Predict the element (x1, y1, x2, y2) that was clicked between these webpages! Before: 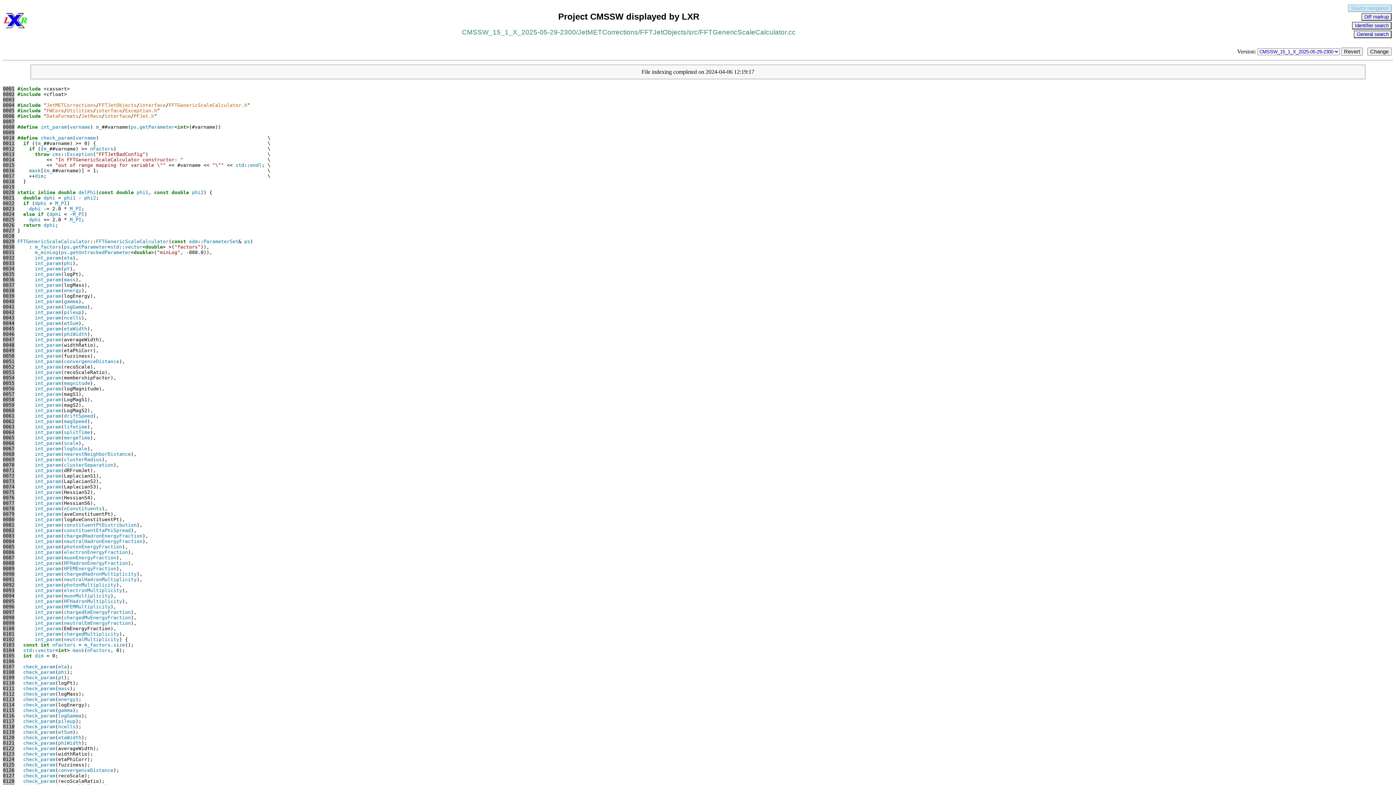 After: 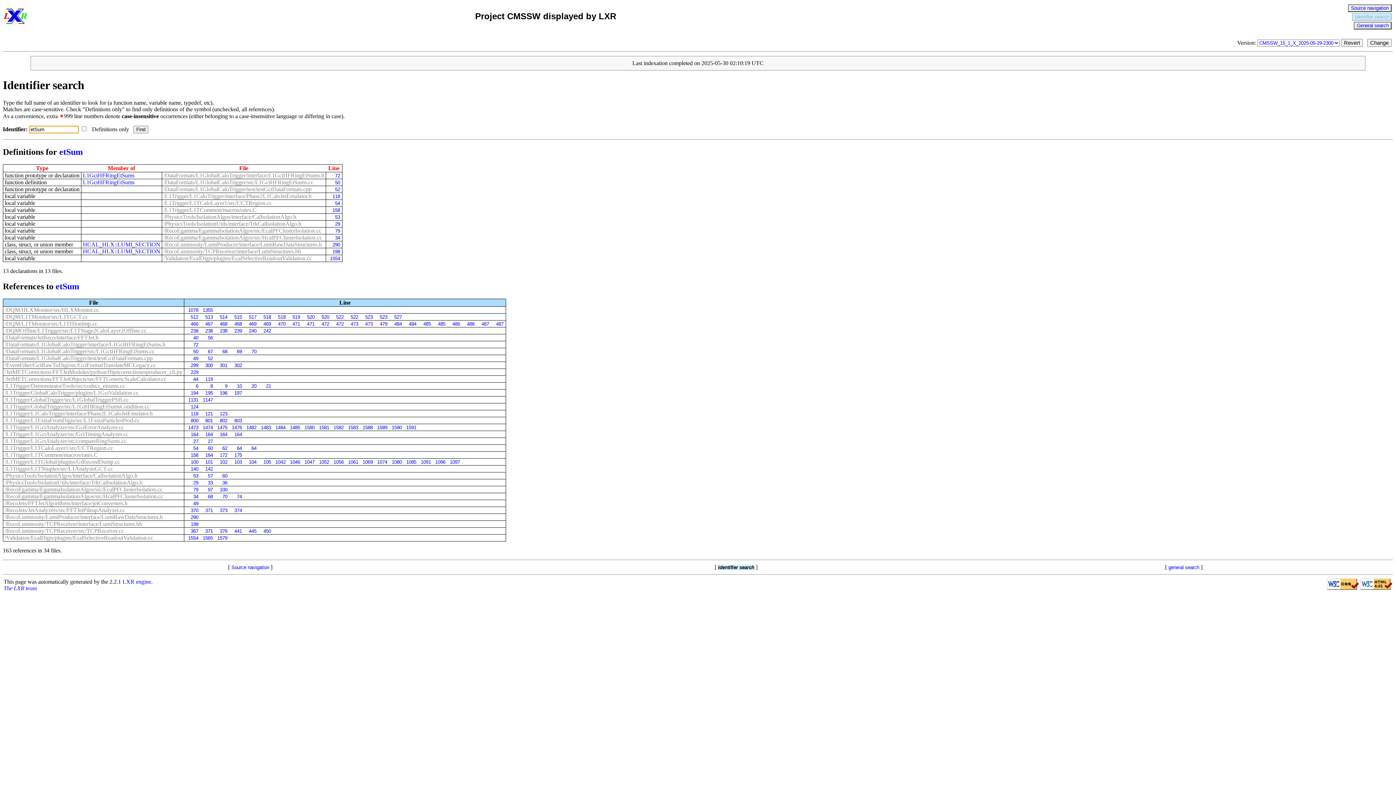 Action: bbox: (58, 729, 72, 735) label: etSum